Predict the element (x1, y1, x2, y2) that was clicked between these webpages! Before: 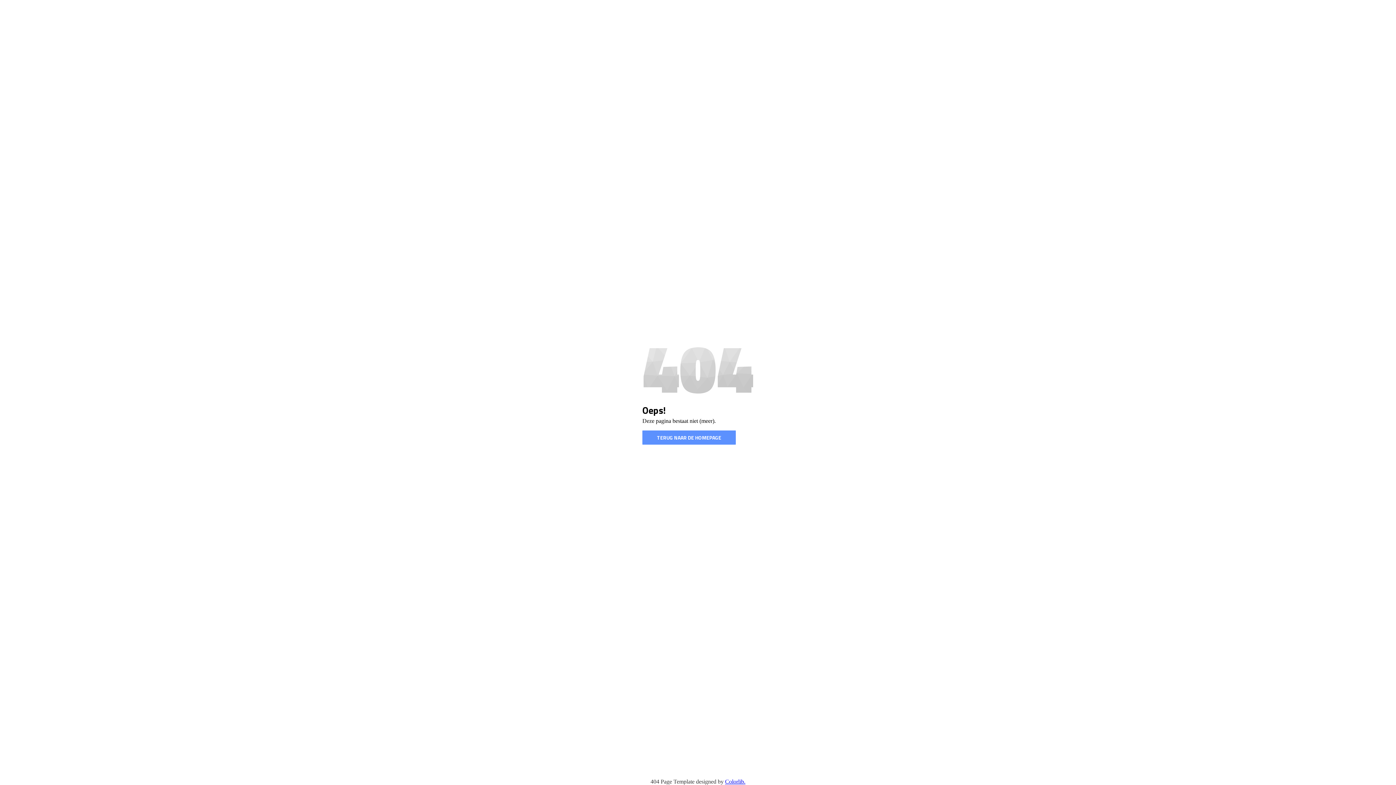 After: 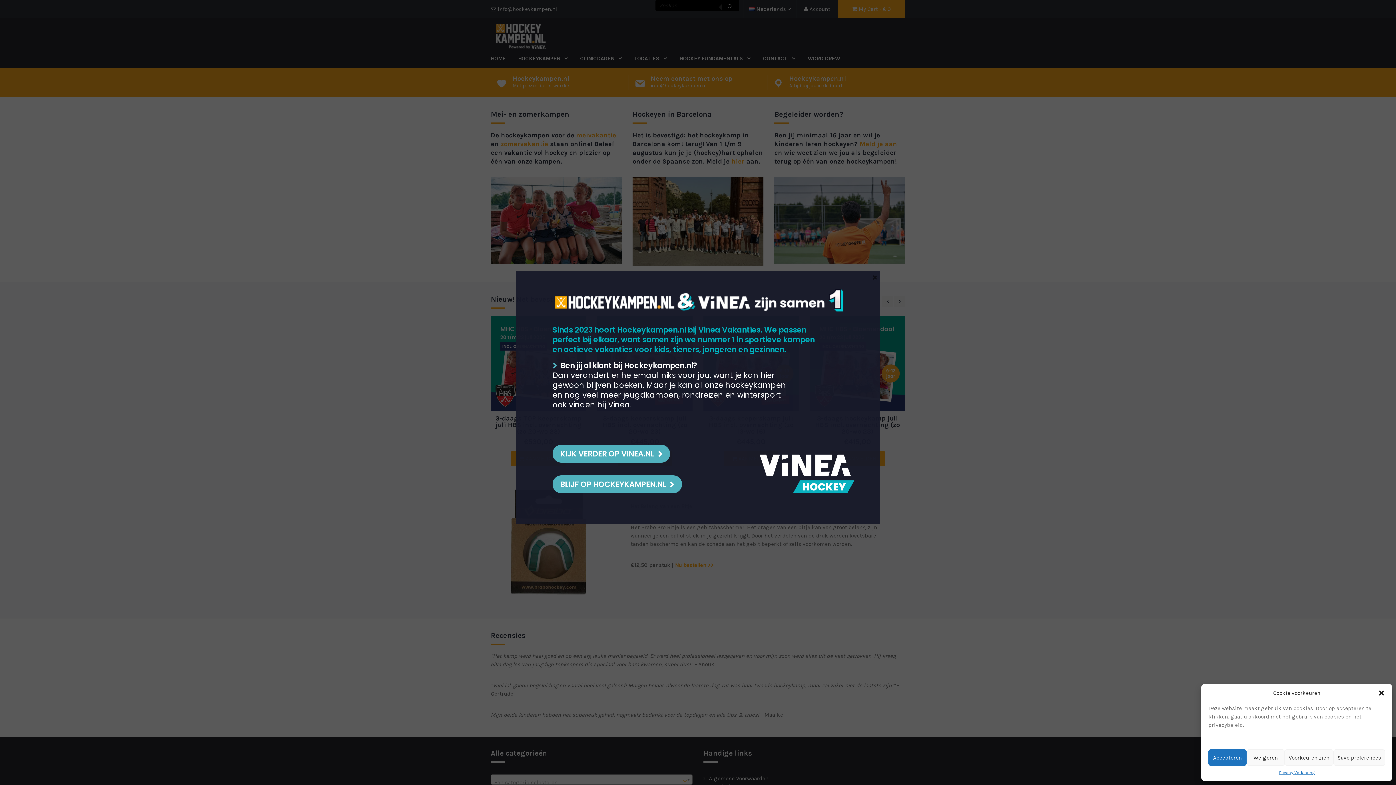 Action: bbox: (642, 430, 736, 444) label: TERUG NAAR DE HOMEPAGE